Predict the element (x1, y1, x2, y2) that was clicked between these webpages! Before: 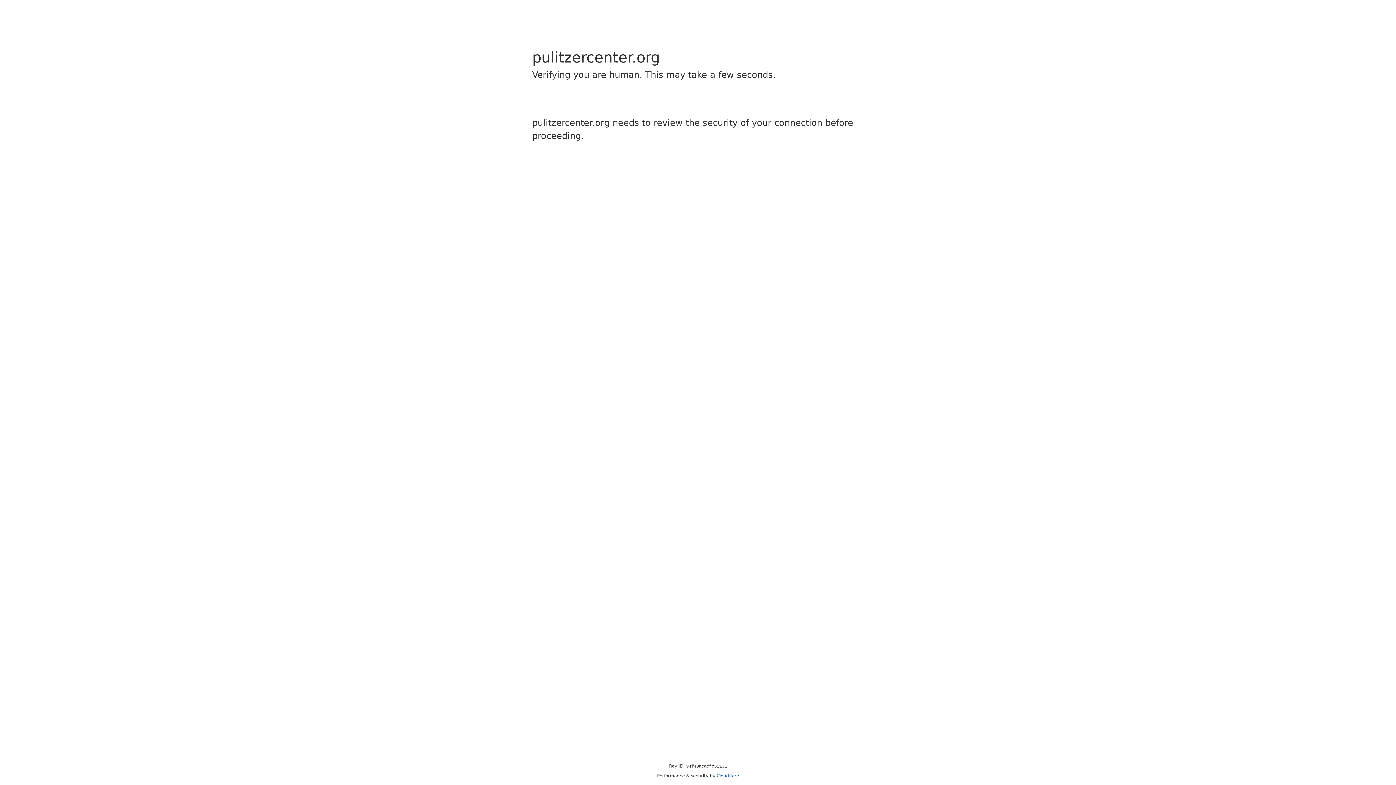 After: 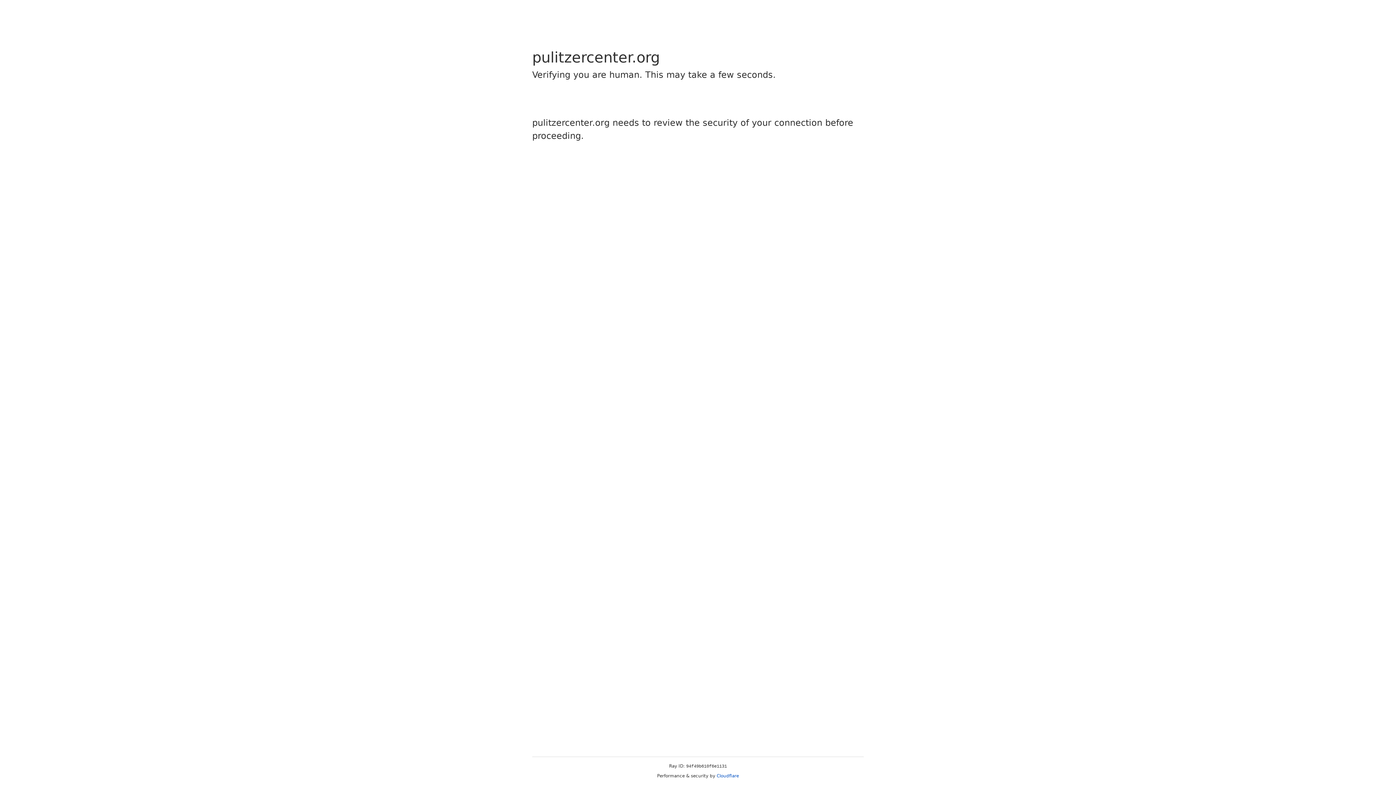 Action: label: Cloudflare bbox: (716, 773, 739, 778)